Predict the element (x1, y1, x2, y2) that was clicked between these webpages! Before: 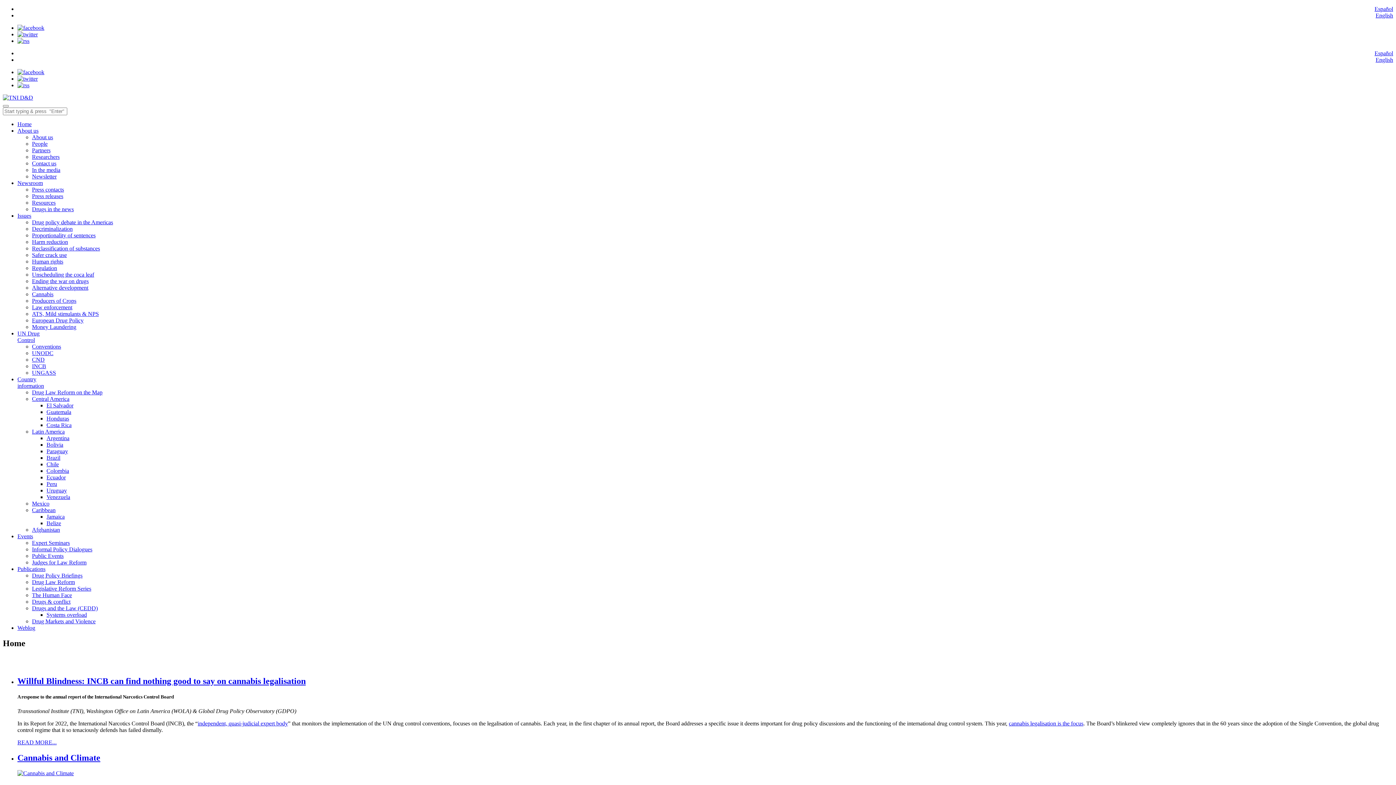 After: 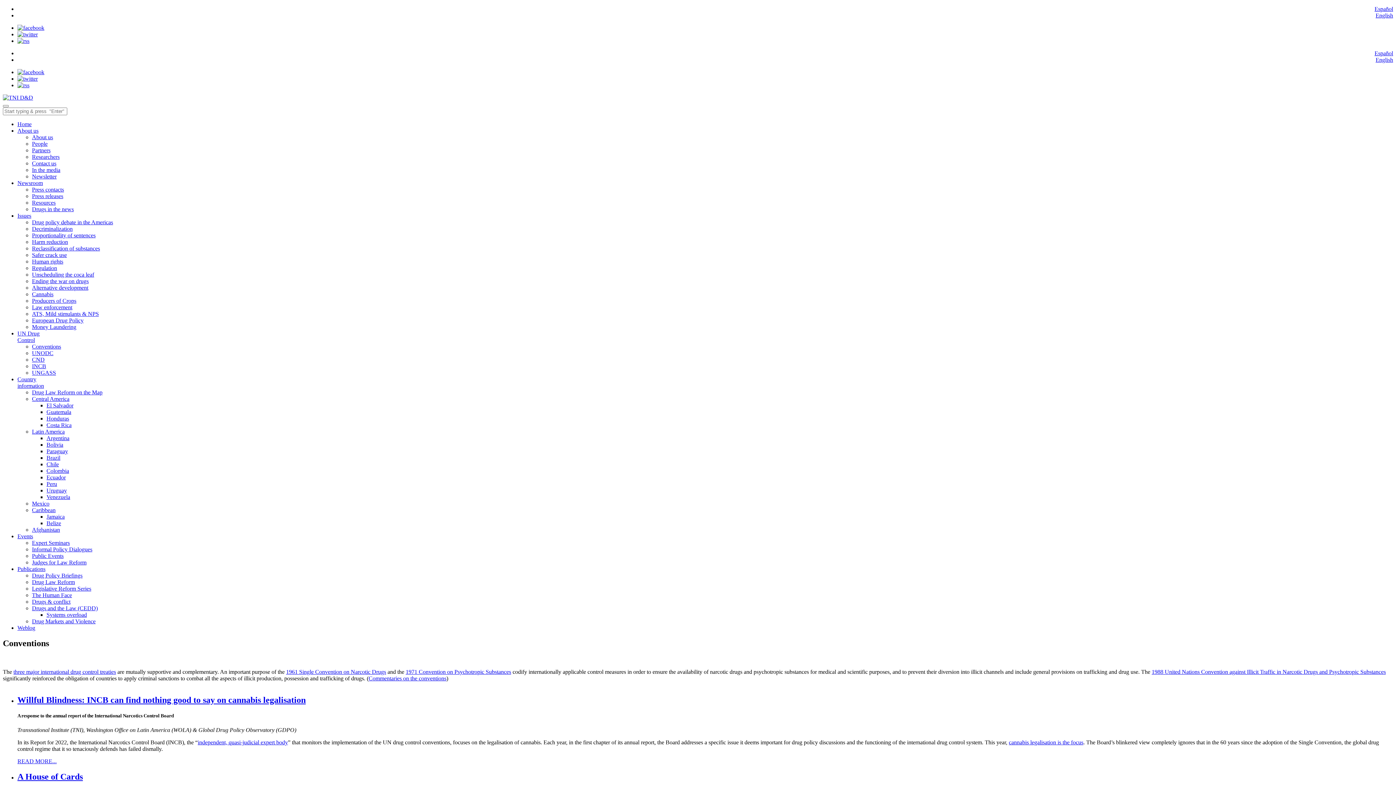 Action: bbox: (32, 343, 61, 349) label: Conventions